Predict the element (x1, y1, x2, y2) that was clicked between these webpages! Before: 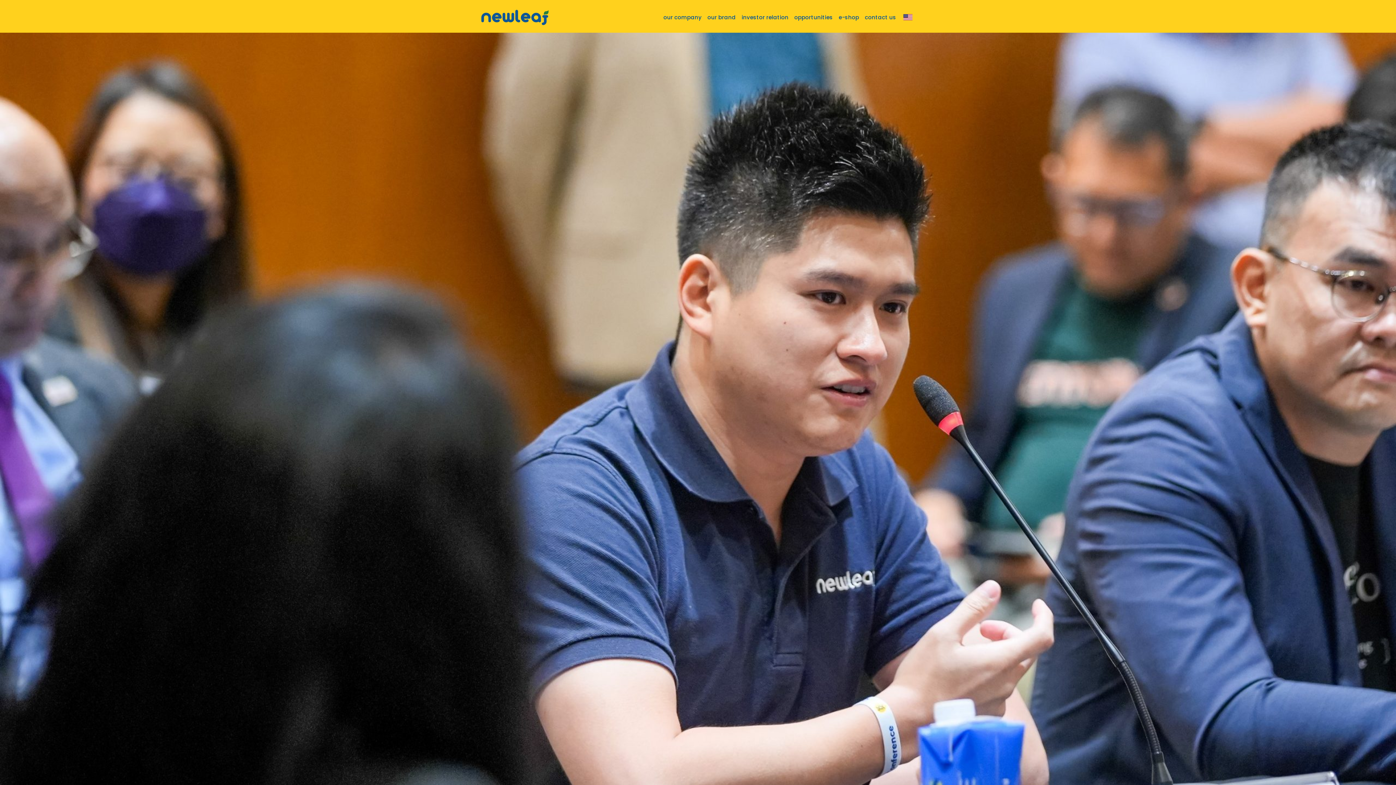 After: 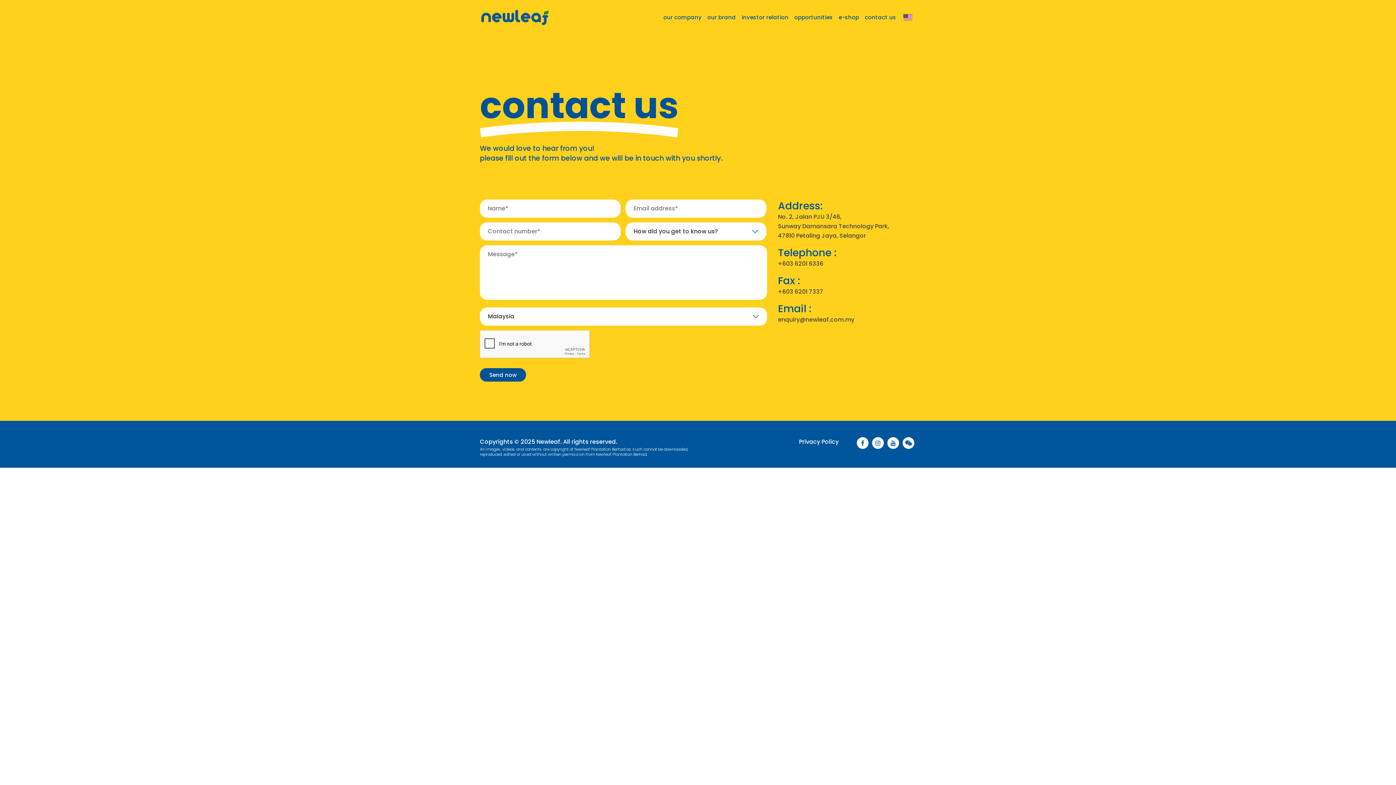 Action: label: contact us bbox: (864, 7, 897, 27)